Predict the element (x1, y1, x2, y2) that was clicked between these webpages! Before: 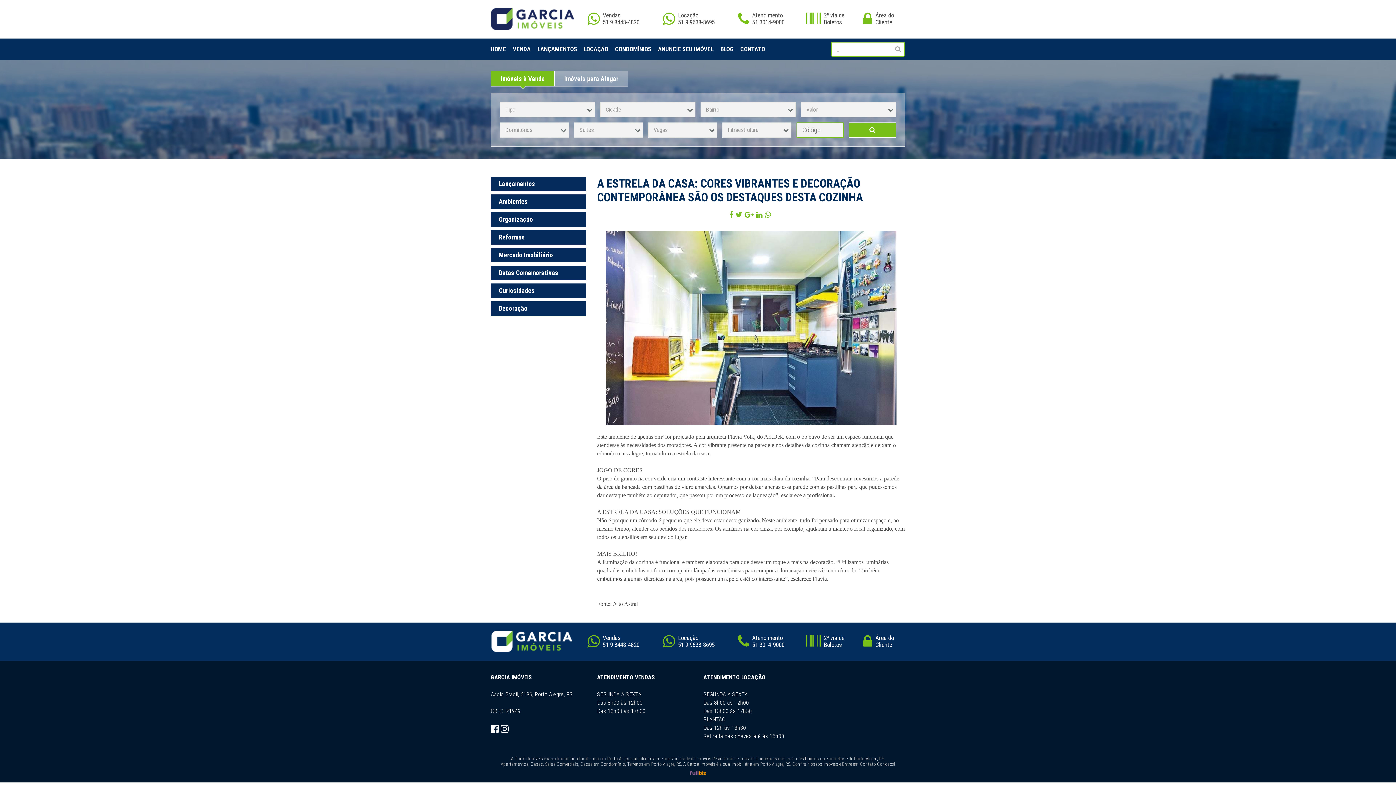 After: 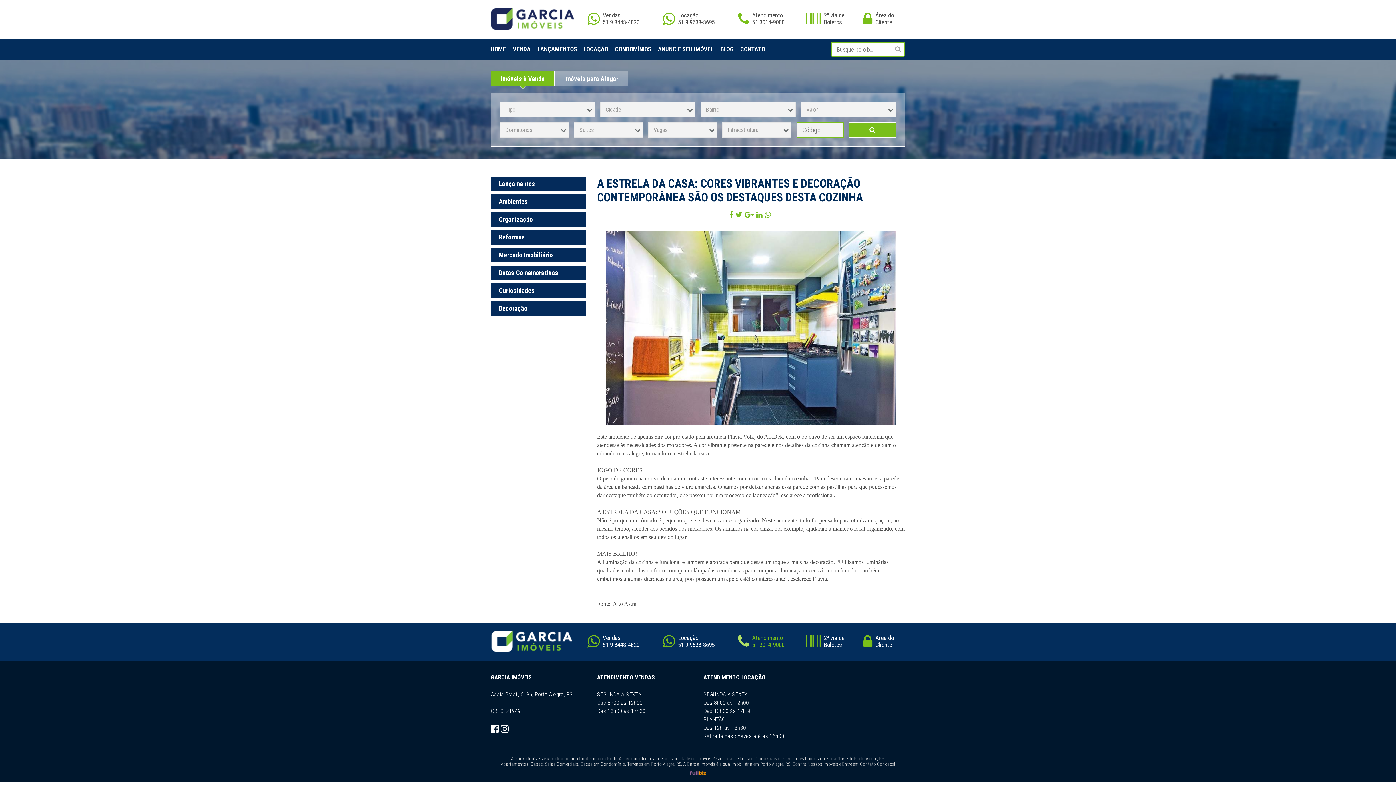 Action: label: 	Atendimento
51 3014-9000 bbox: (738, 634, 802, 649)